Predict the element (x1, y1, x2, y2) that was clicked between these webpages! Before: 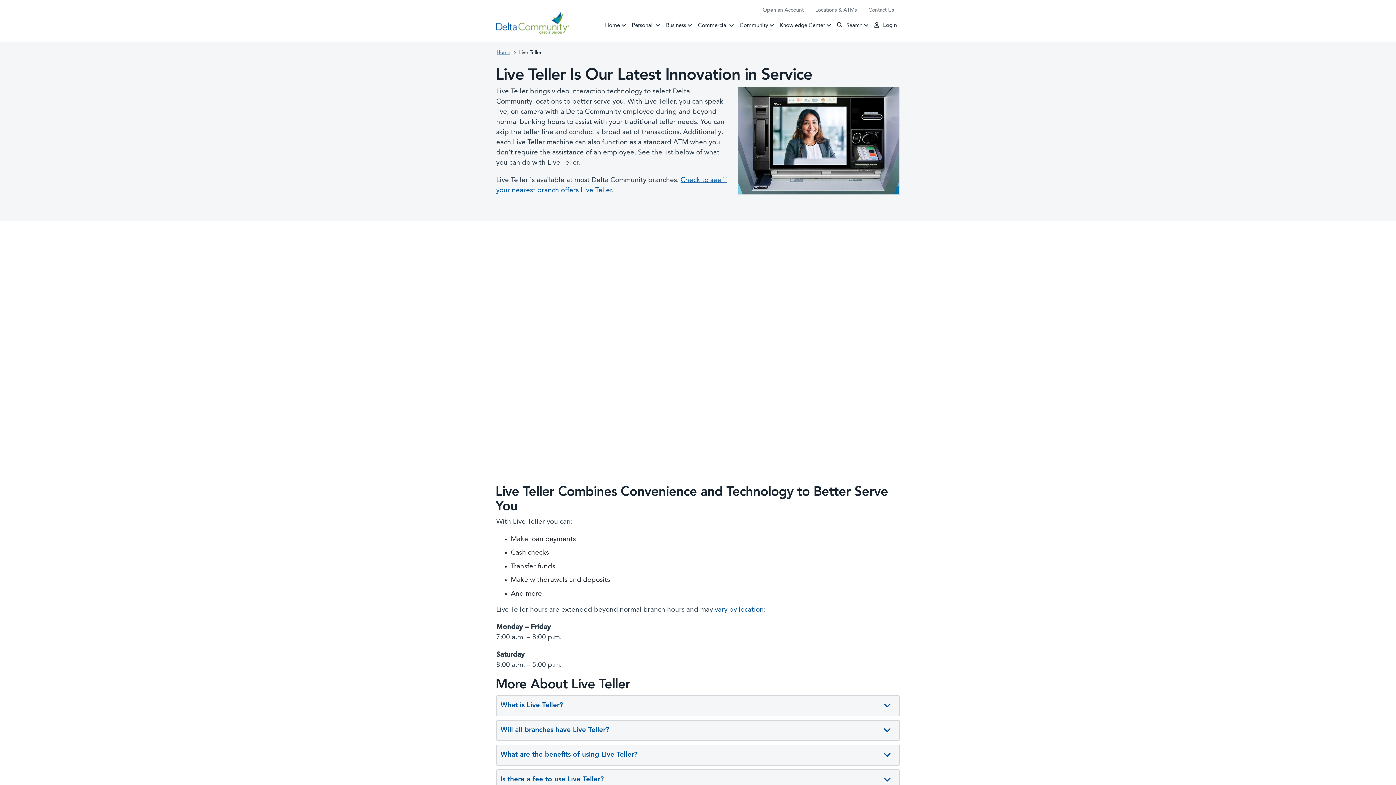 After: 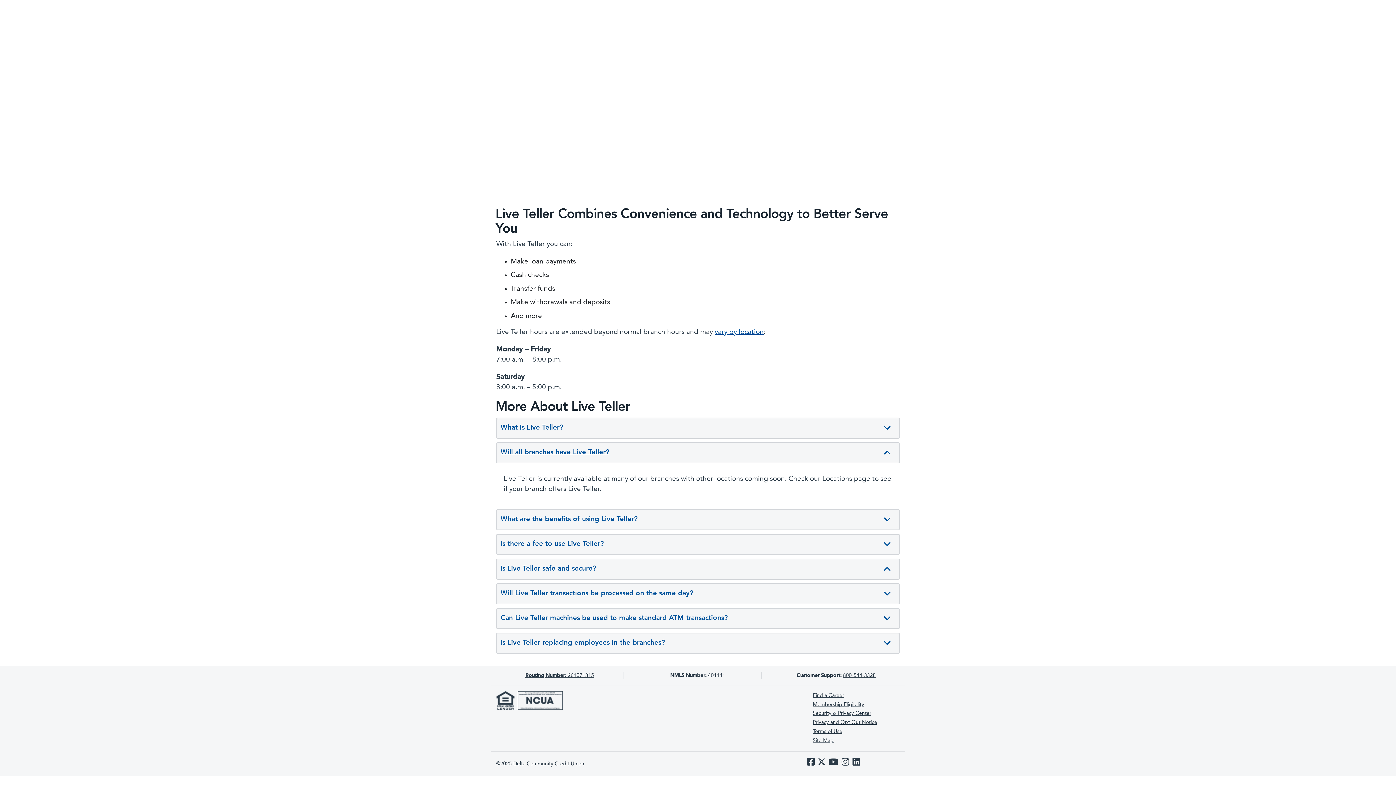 Action: bbox: (500, 725, 894, 736) label: Will all branches have Live Teller?